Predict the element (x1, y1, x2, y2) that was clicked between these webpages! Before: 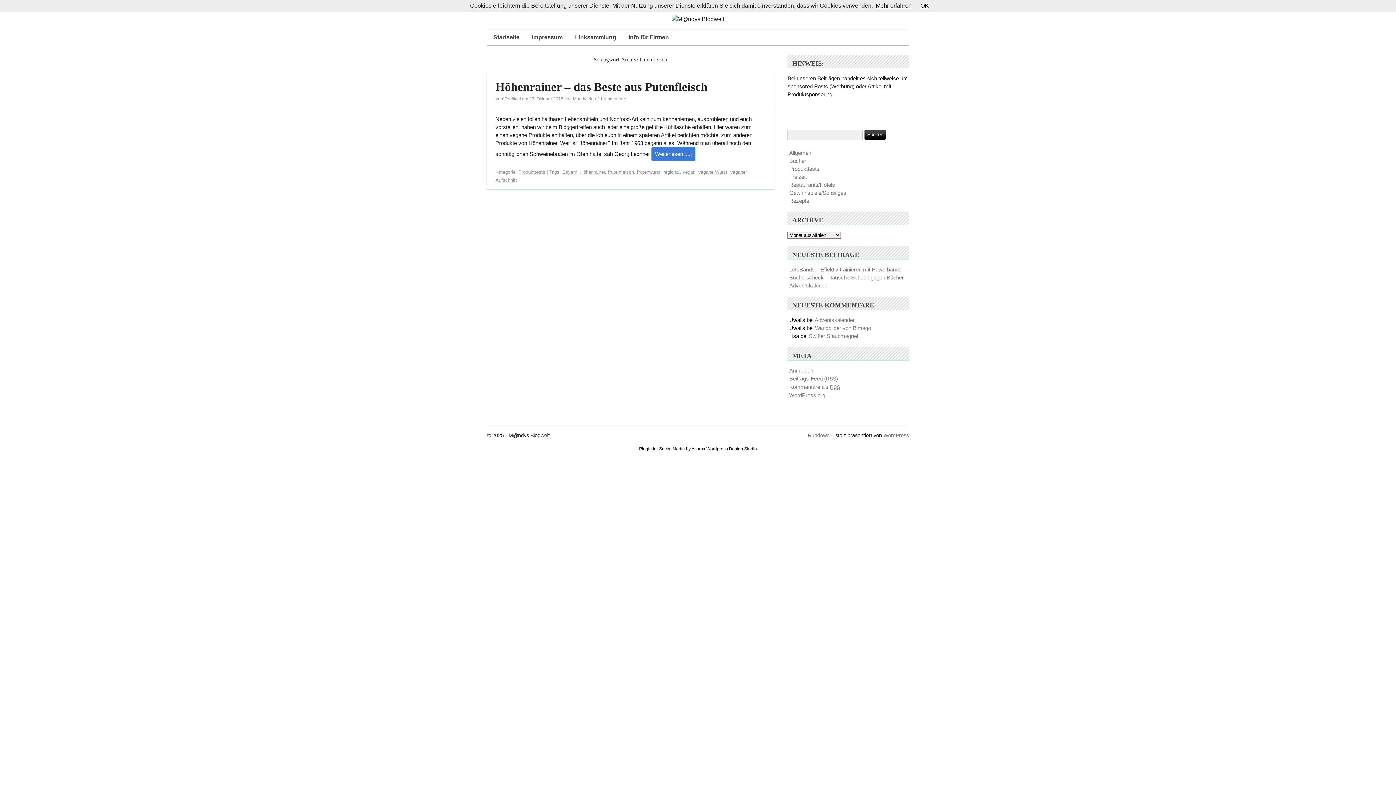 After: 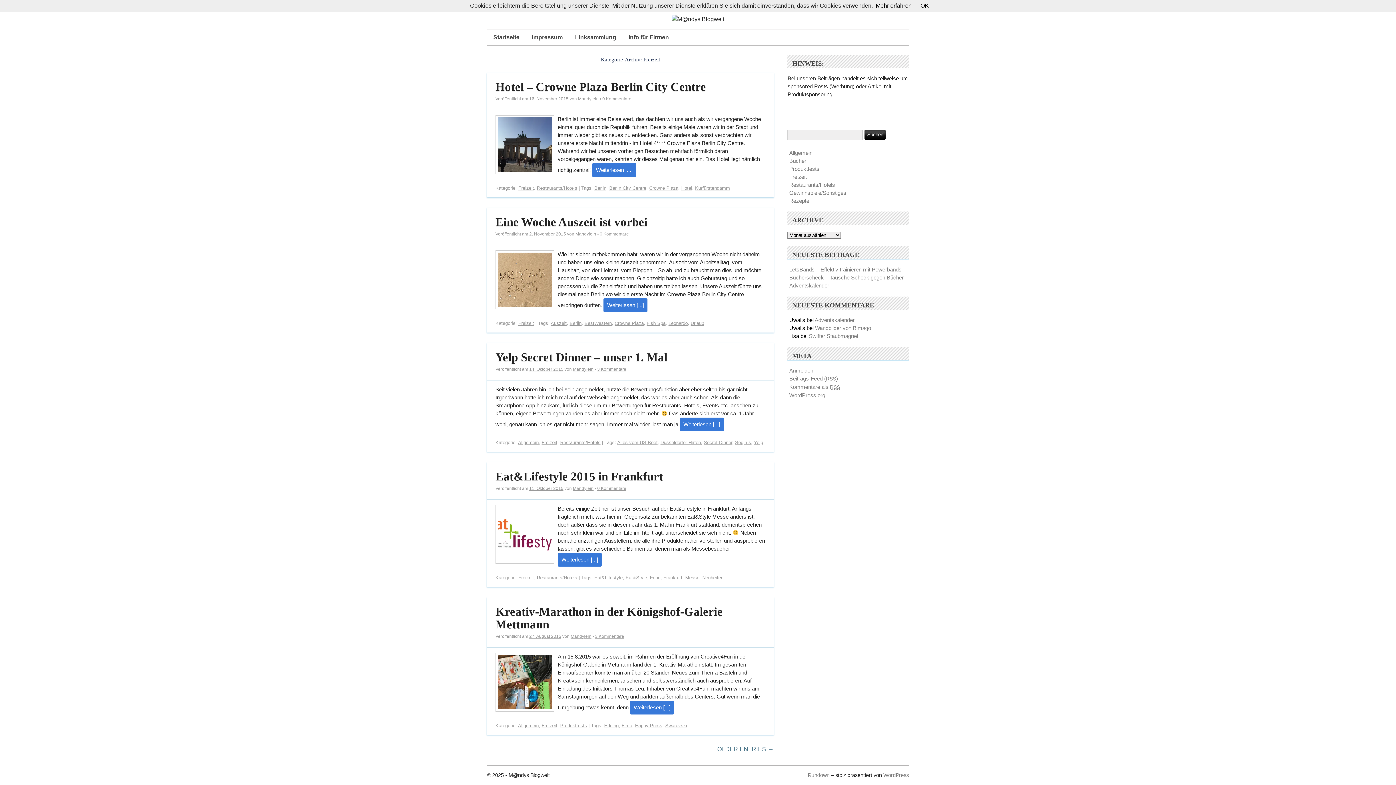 Action: bbox: (789, 173, 806, 179) label: Freizeit